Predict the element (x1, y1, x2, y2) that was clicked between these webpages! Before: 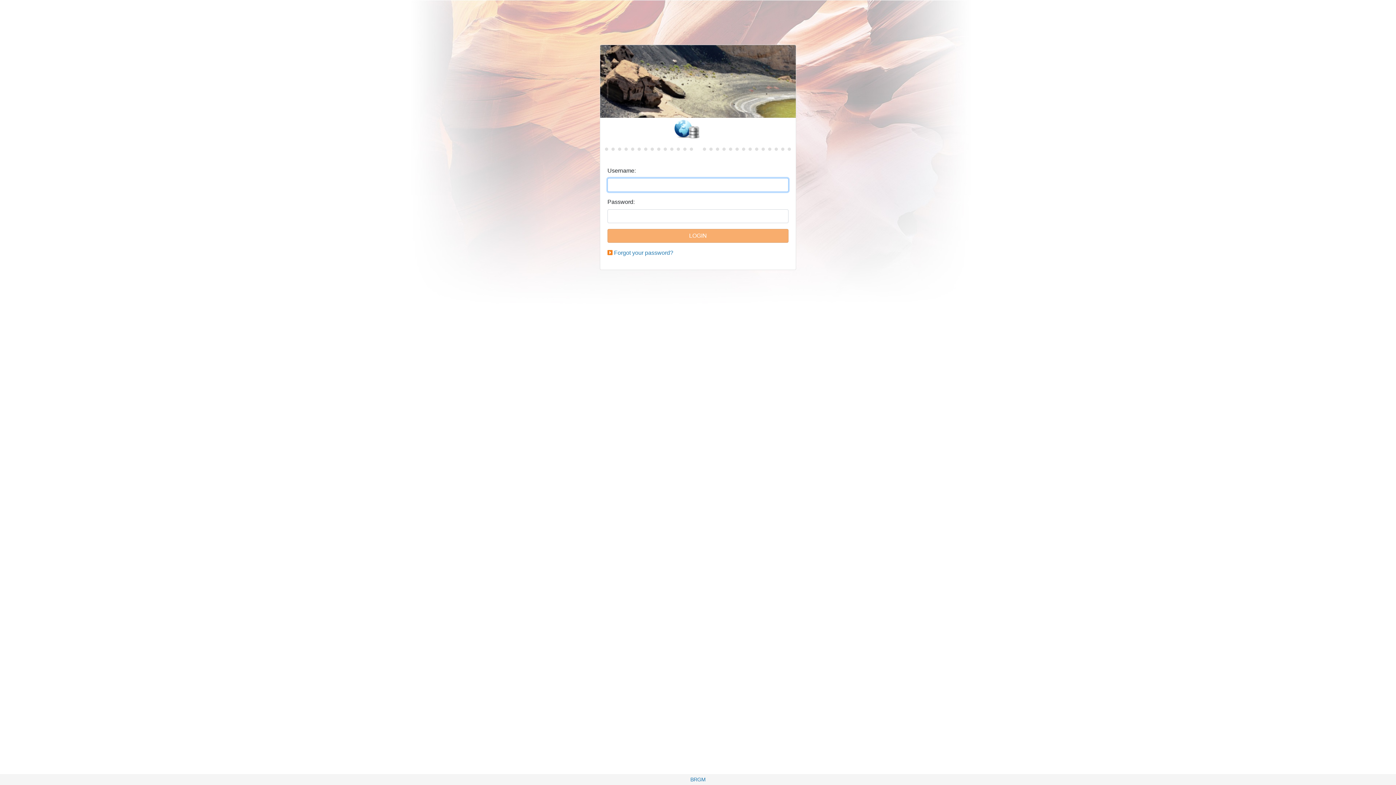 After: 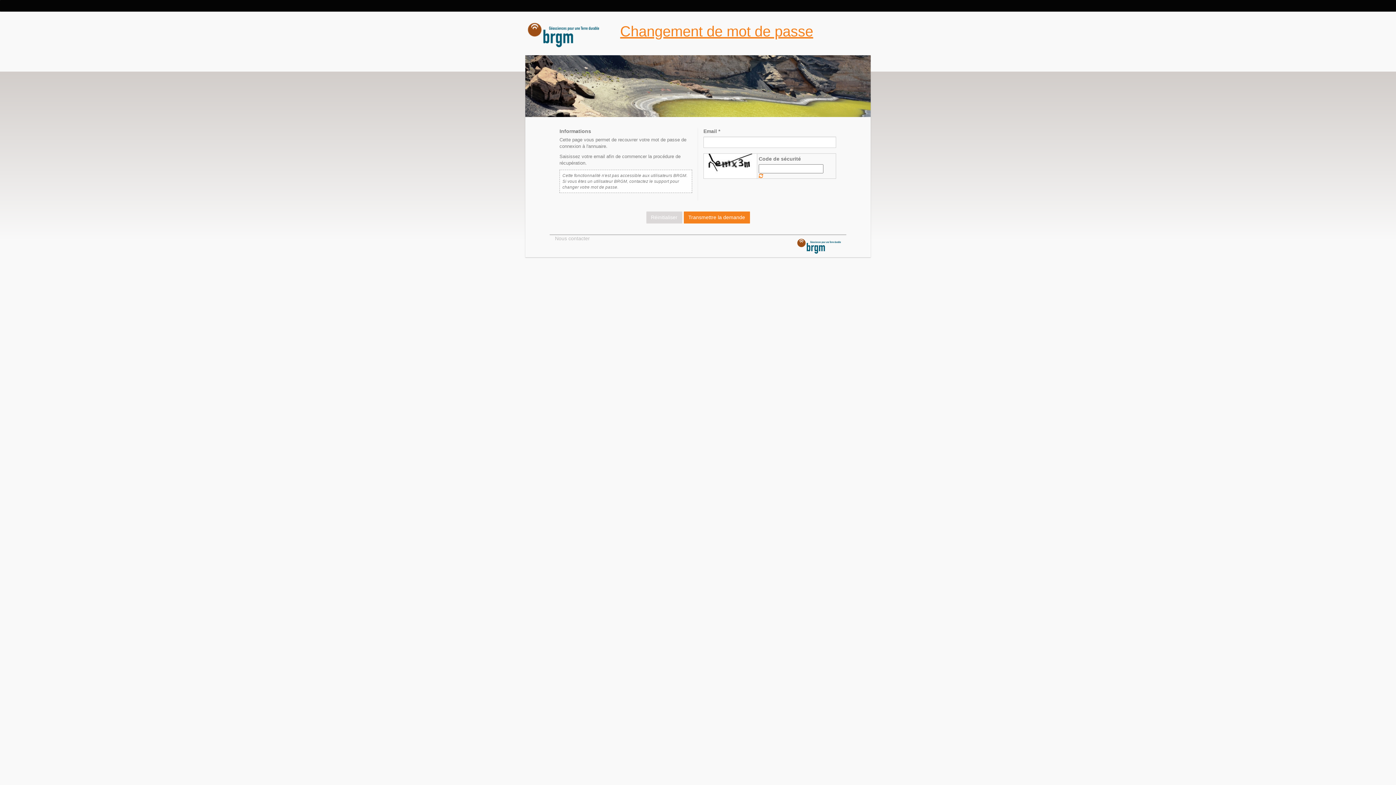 Action: bbox: (614, 249, 673, 256) label: Forgot your password?